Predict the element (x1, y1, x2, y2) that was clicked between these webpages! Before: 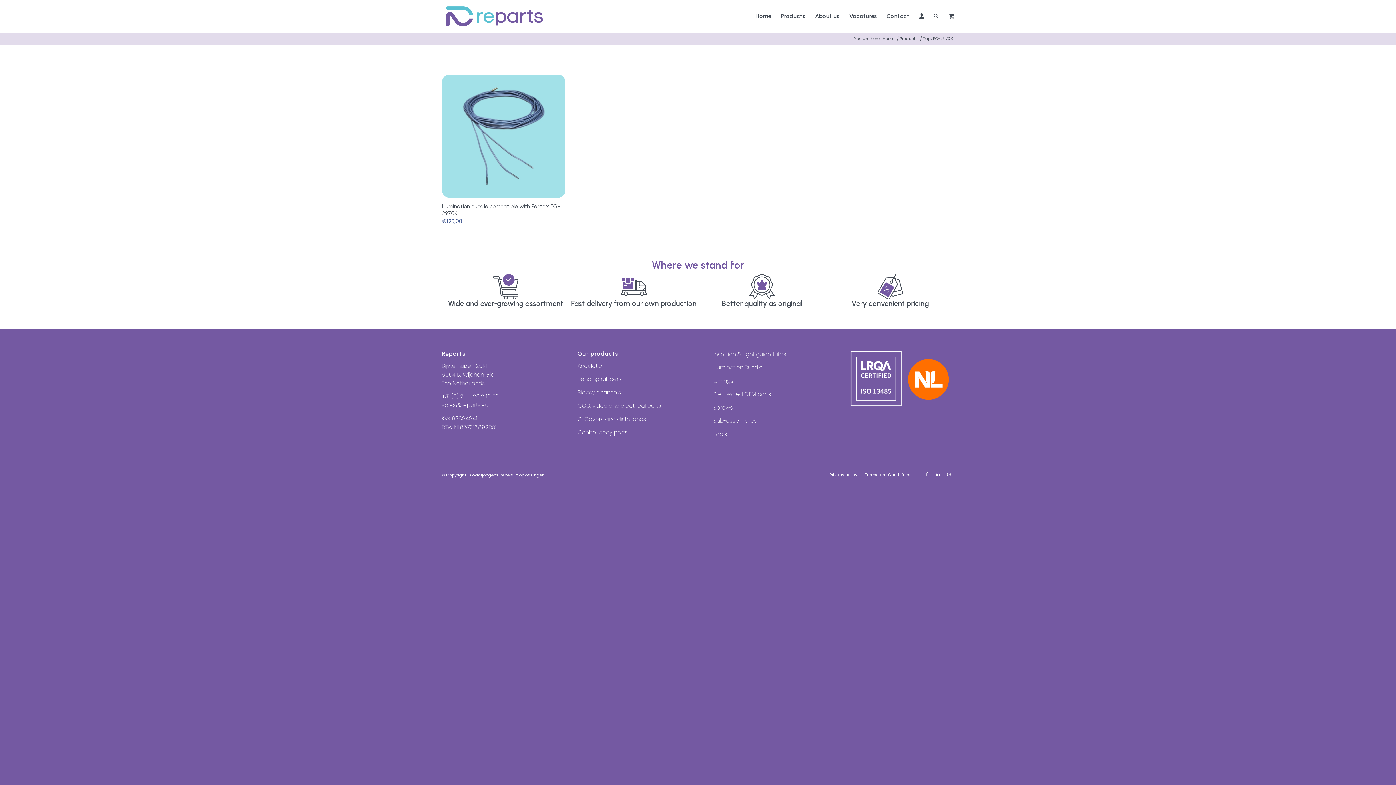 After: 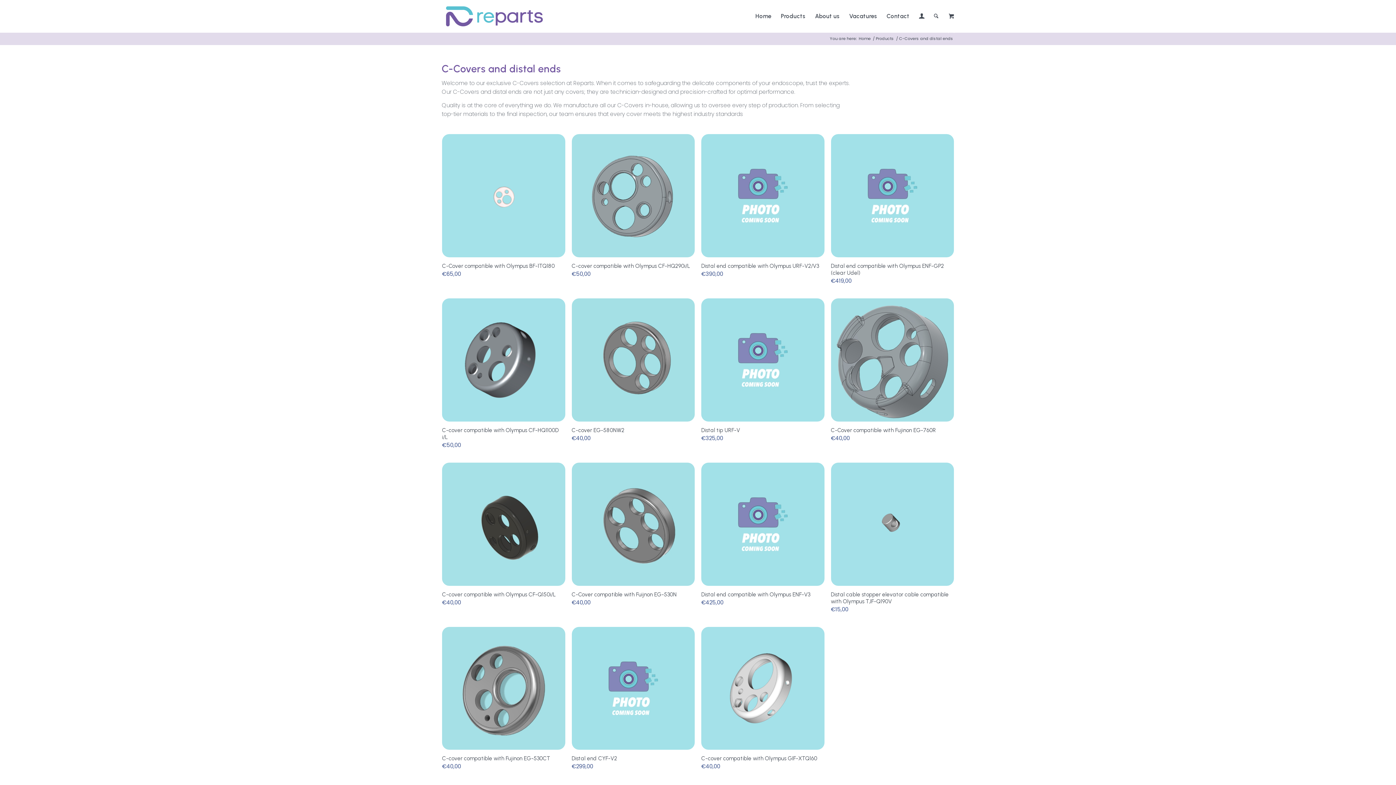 Action: bbox: (577, 415, 646, 423) label: C-Covers and distal ends